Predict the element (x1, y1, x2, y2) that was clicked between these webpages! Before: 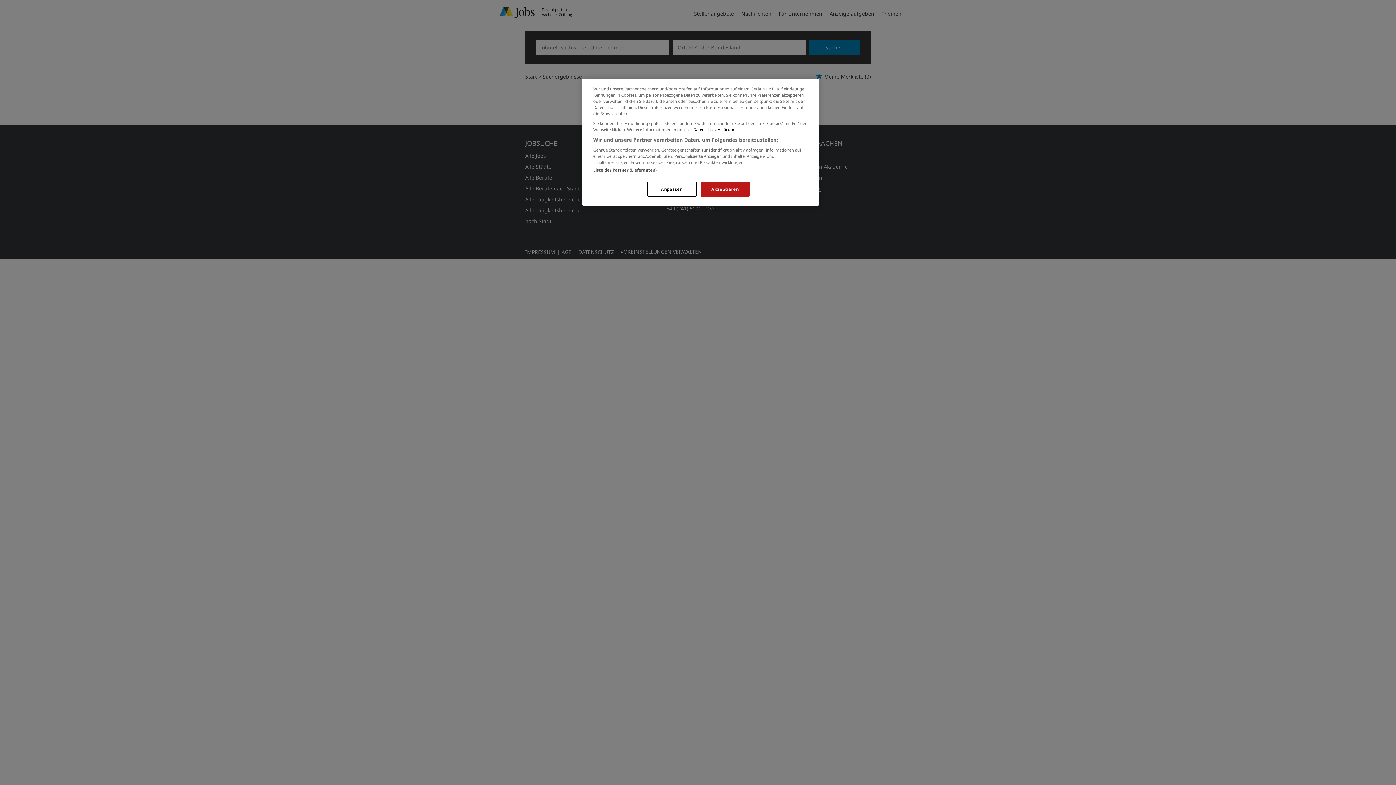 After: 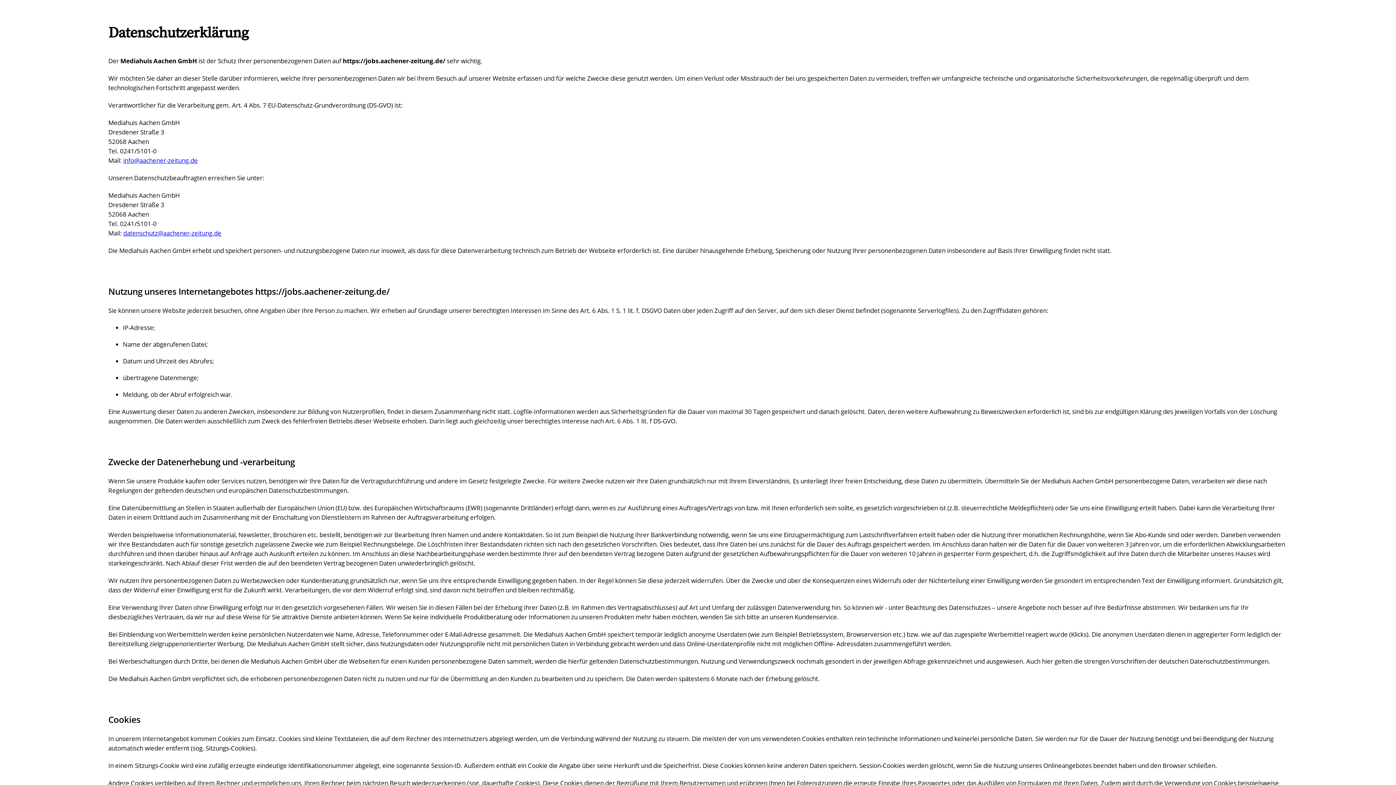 Action: bbox: (693, 126, 735, 132) label: Datenschutzerklärung